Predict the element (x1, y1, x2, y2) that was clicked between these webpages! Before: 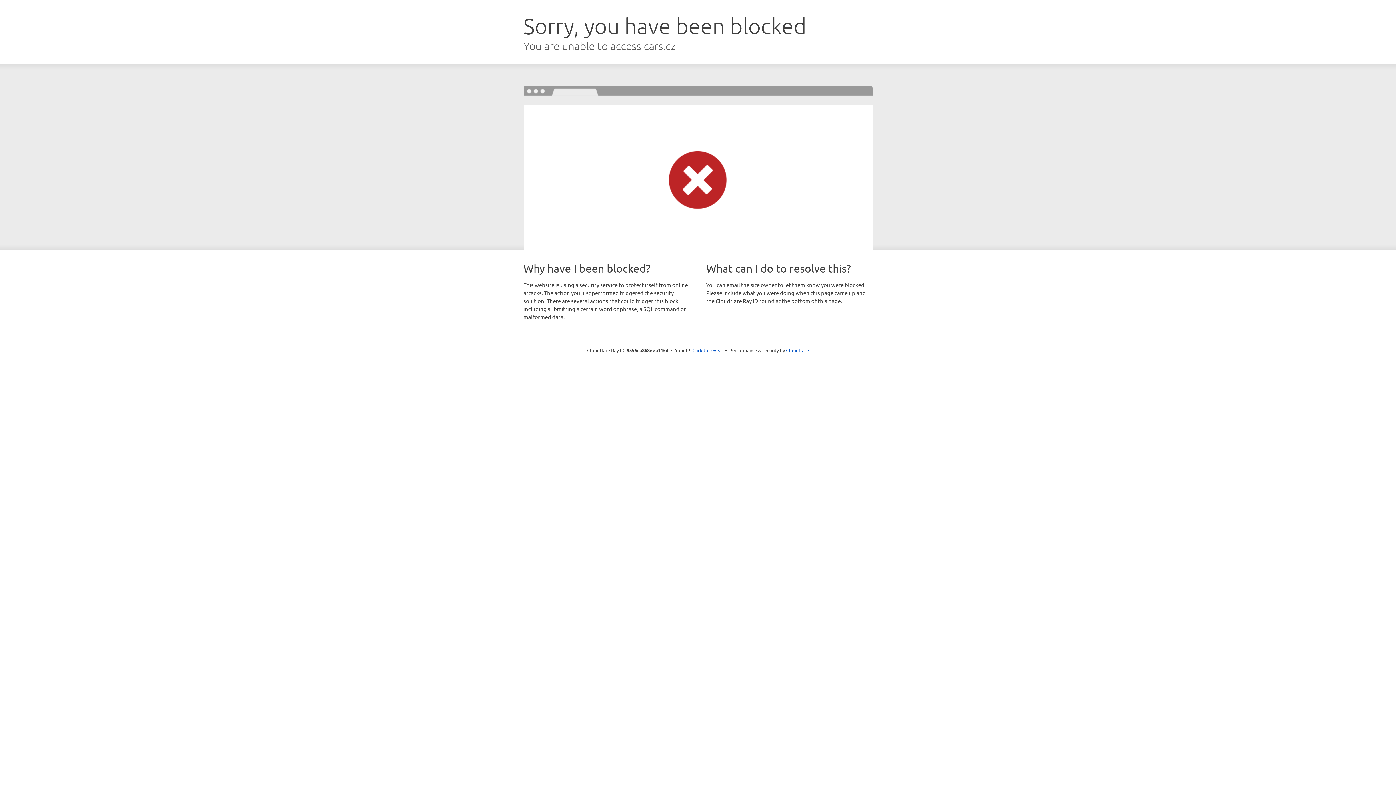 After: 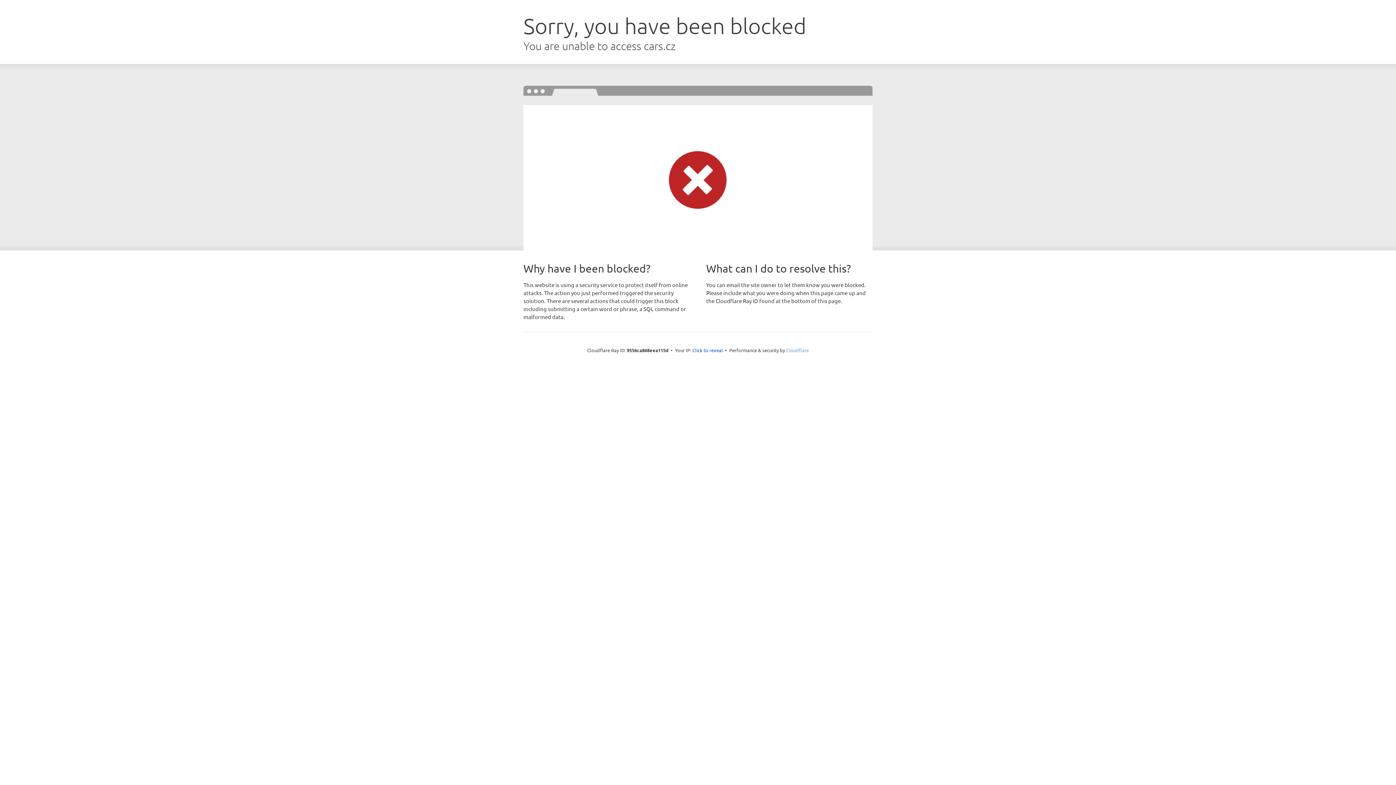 Action: label: Cloudflare bbox: (786, 347, 809, 353)